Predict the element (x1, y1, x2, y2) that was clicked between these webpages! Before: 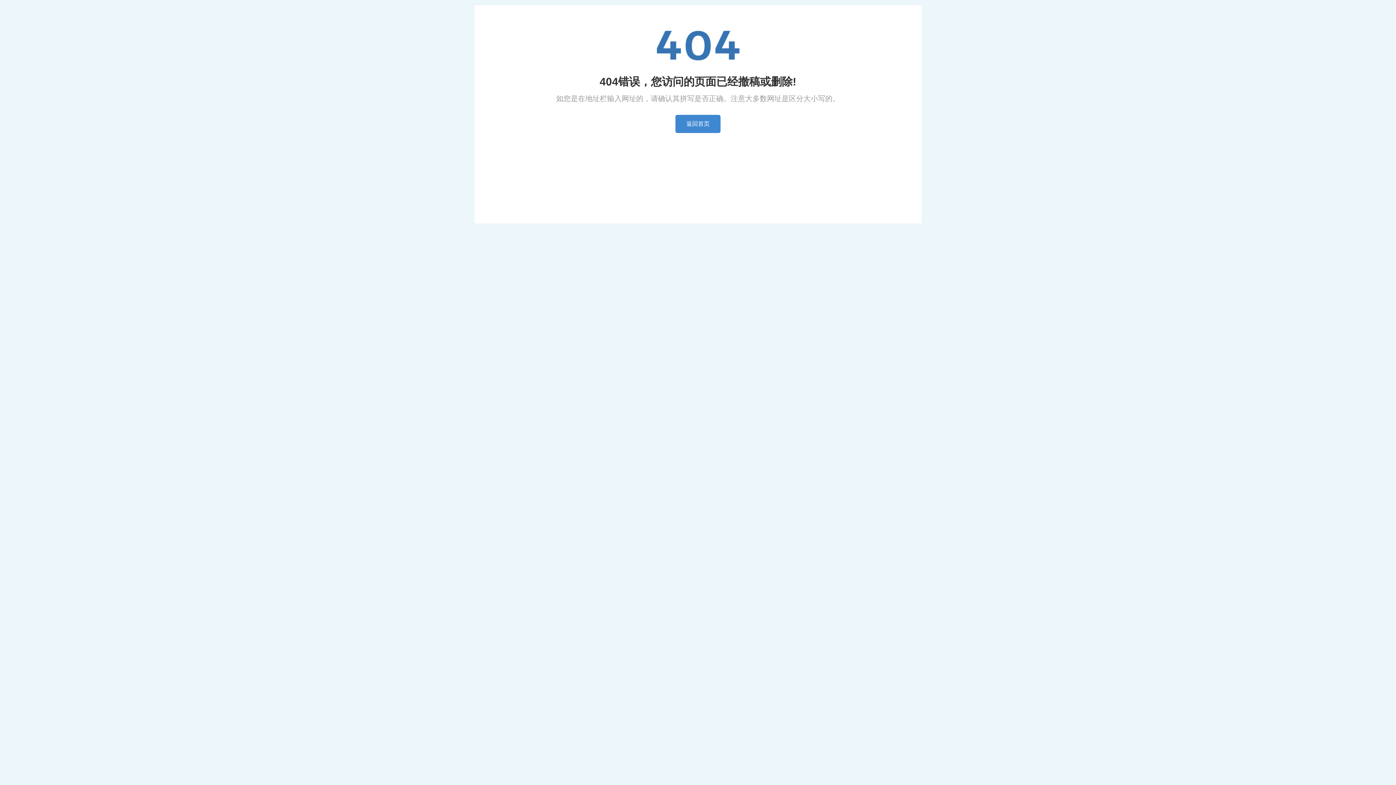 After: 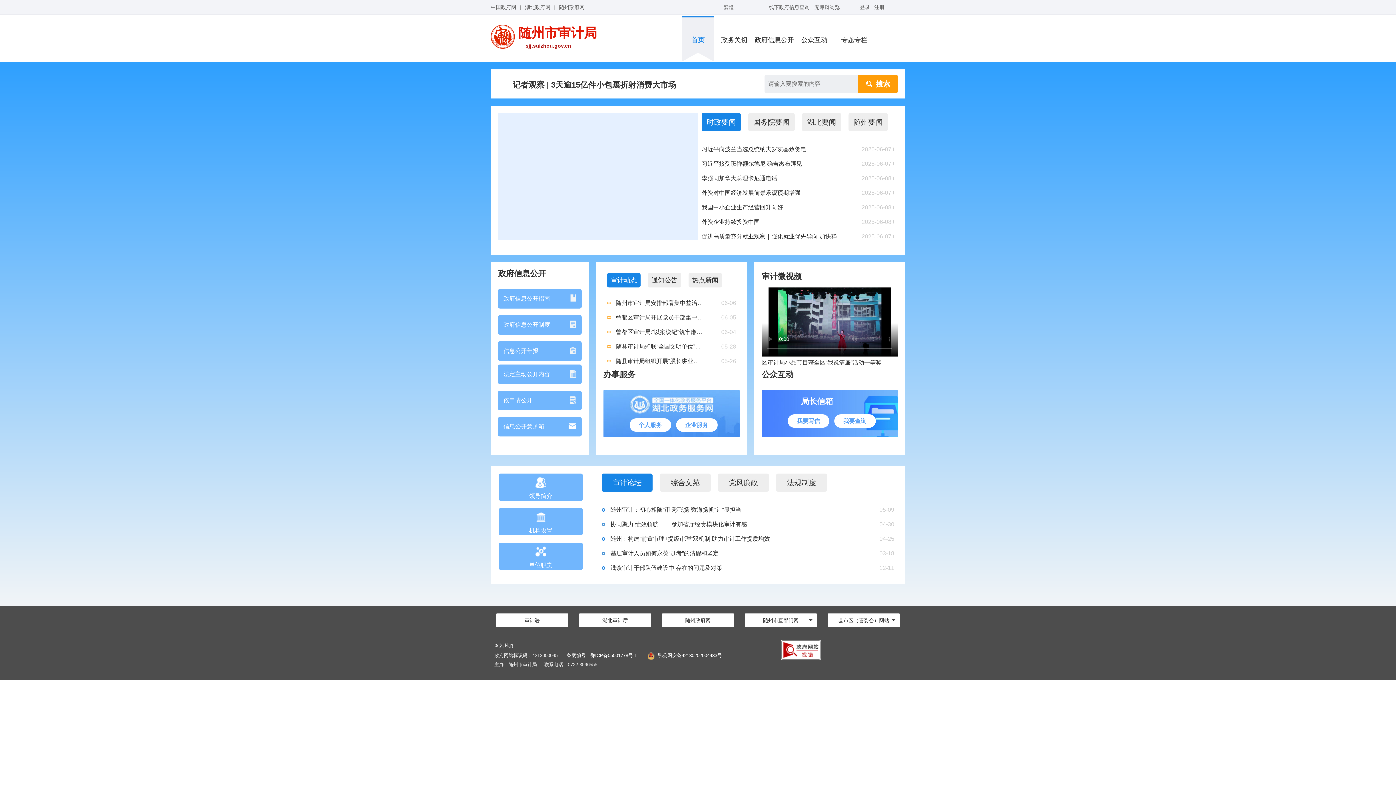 Action: label: 返回首页 bbox: (675, 114, 720, 133)